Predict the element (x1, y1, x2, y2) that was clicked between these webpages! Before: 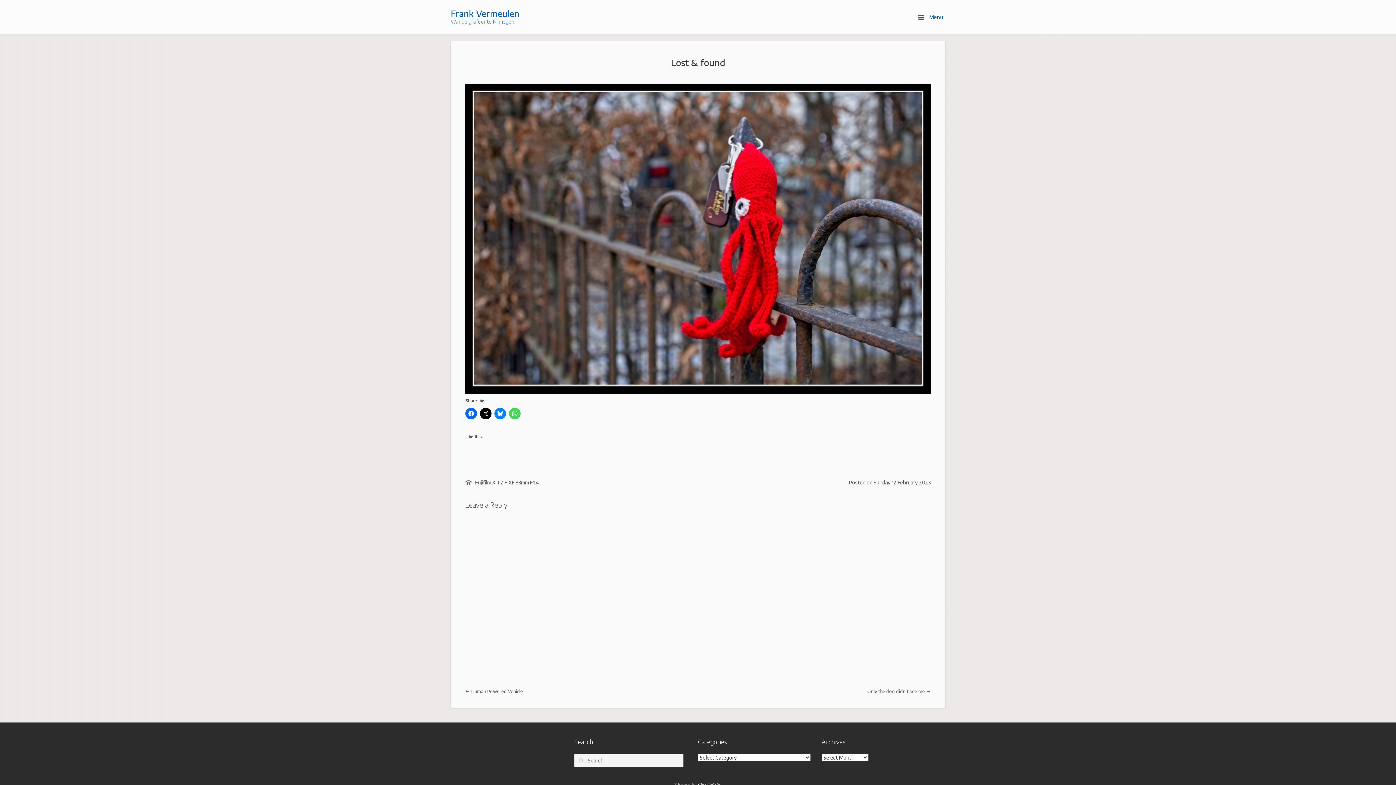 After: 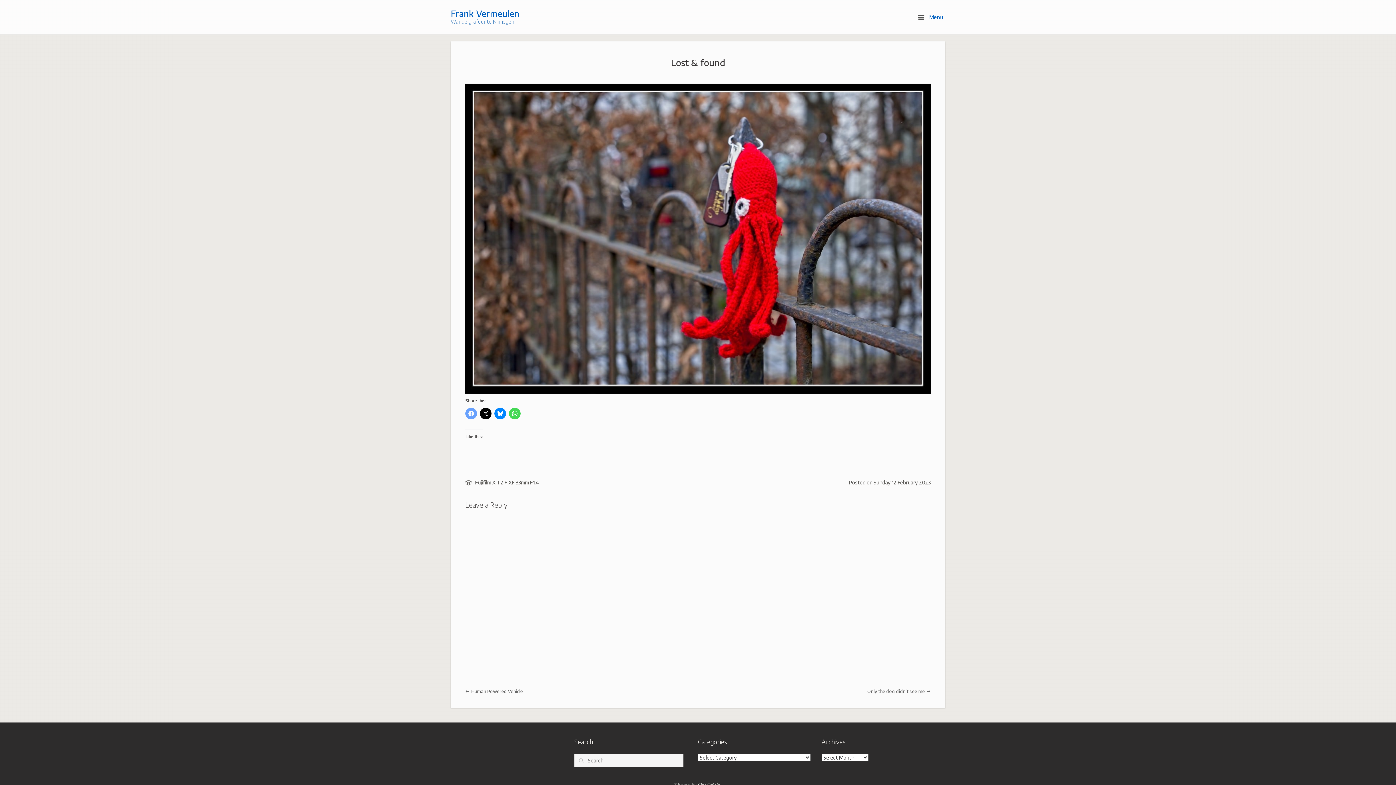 Action: bbox: (465, 408, 477, 419)